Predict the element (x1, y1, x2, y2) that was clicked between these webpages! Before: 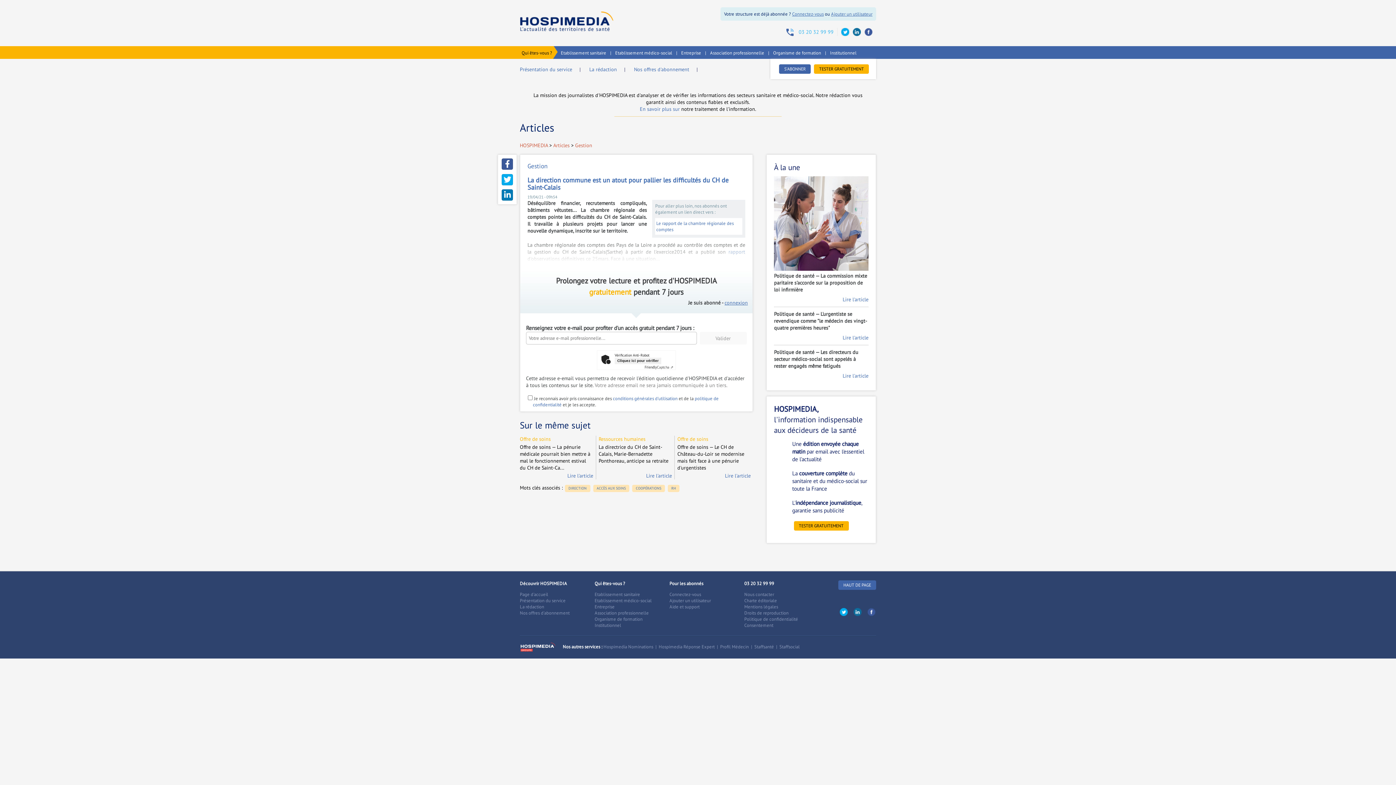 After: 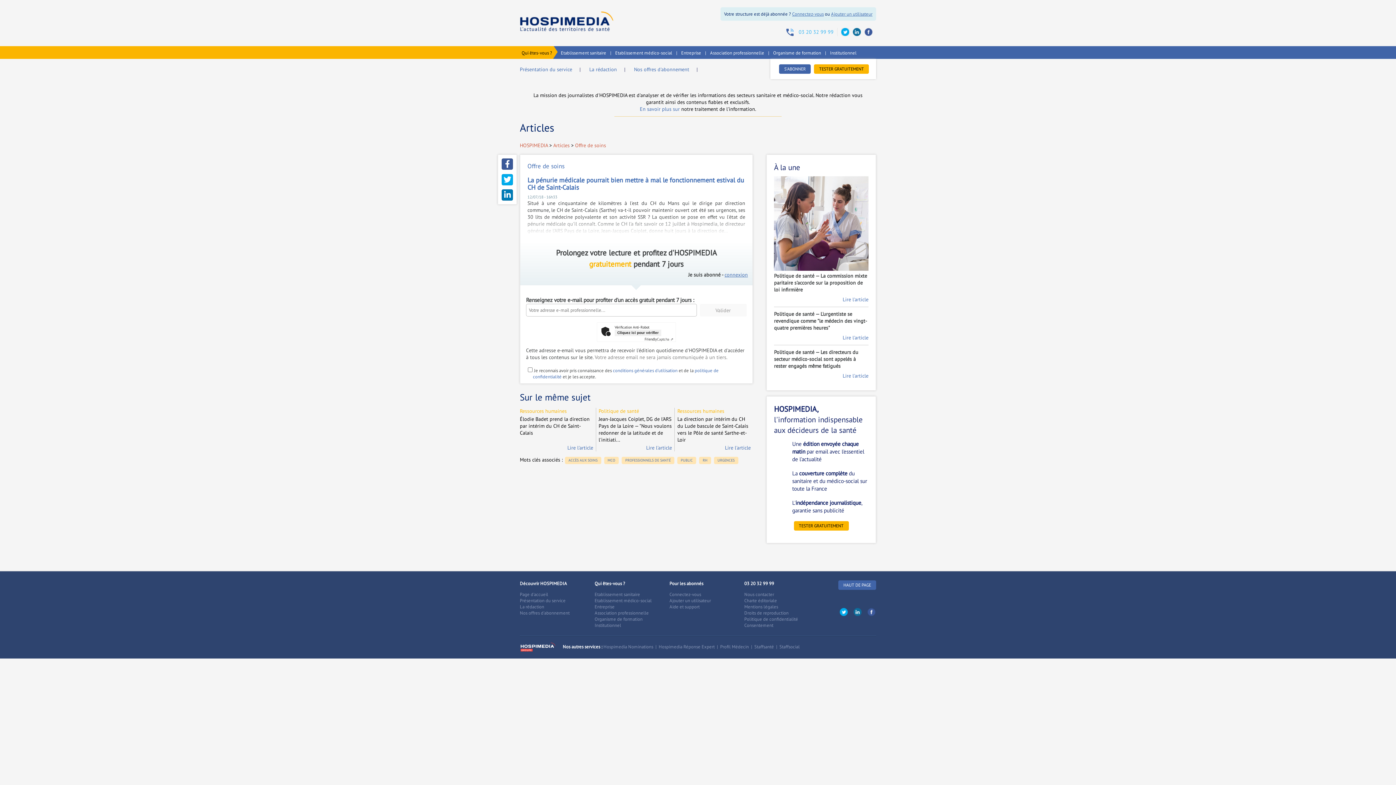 Action: bbox: (567, 472, 593, 479) label: Lire l'article